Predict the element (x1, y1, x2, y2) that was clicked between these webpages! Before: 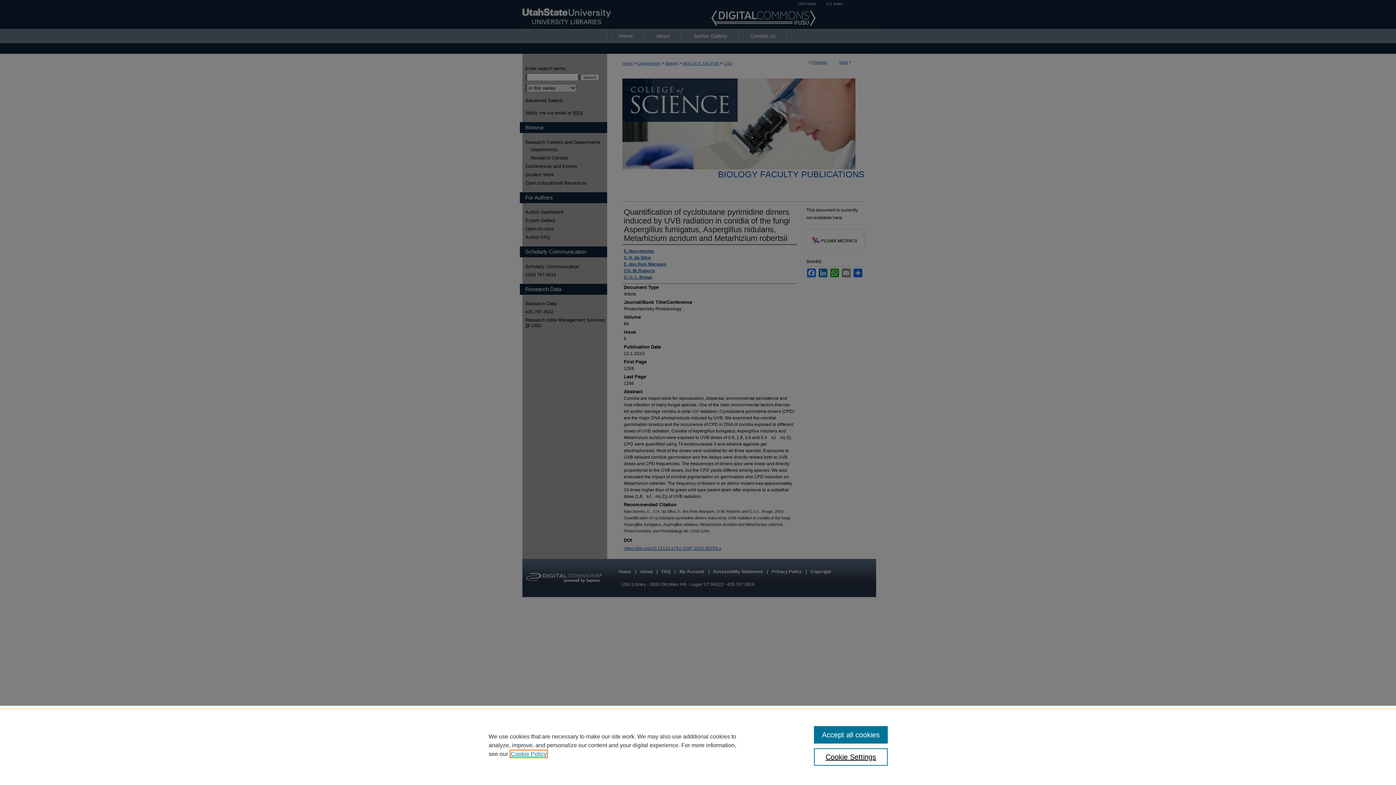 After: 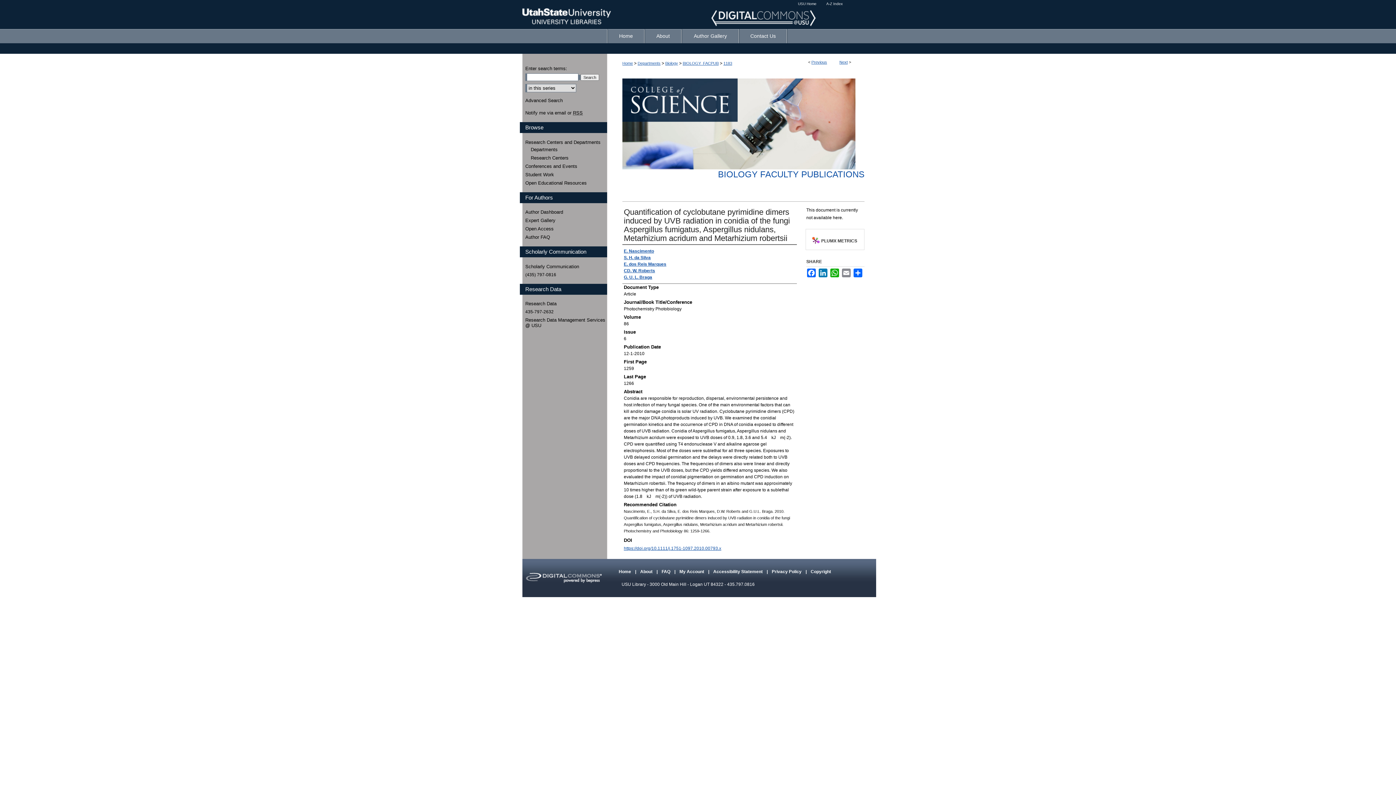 Action: label: Accept all cookies bbox: (814, 726, 887, 744)